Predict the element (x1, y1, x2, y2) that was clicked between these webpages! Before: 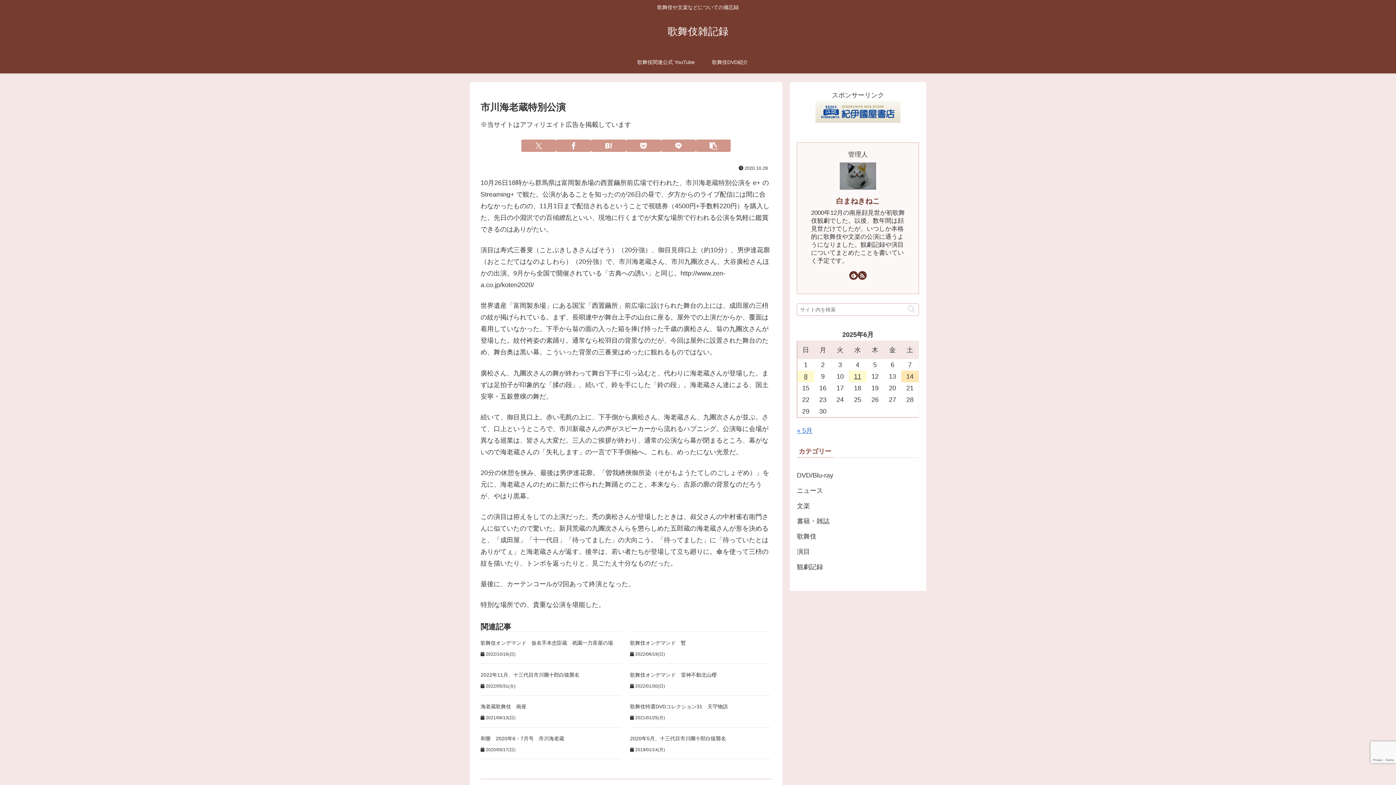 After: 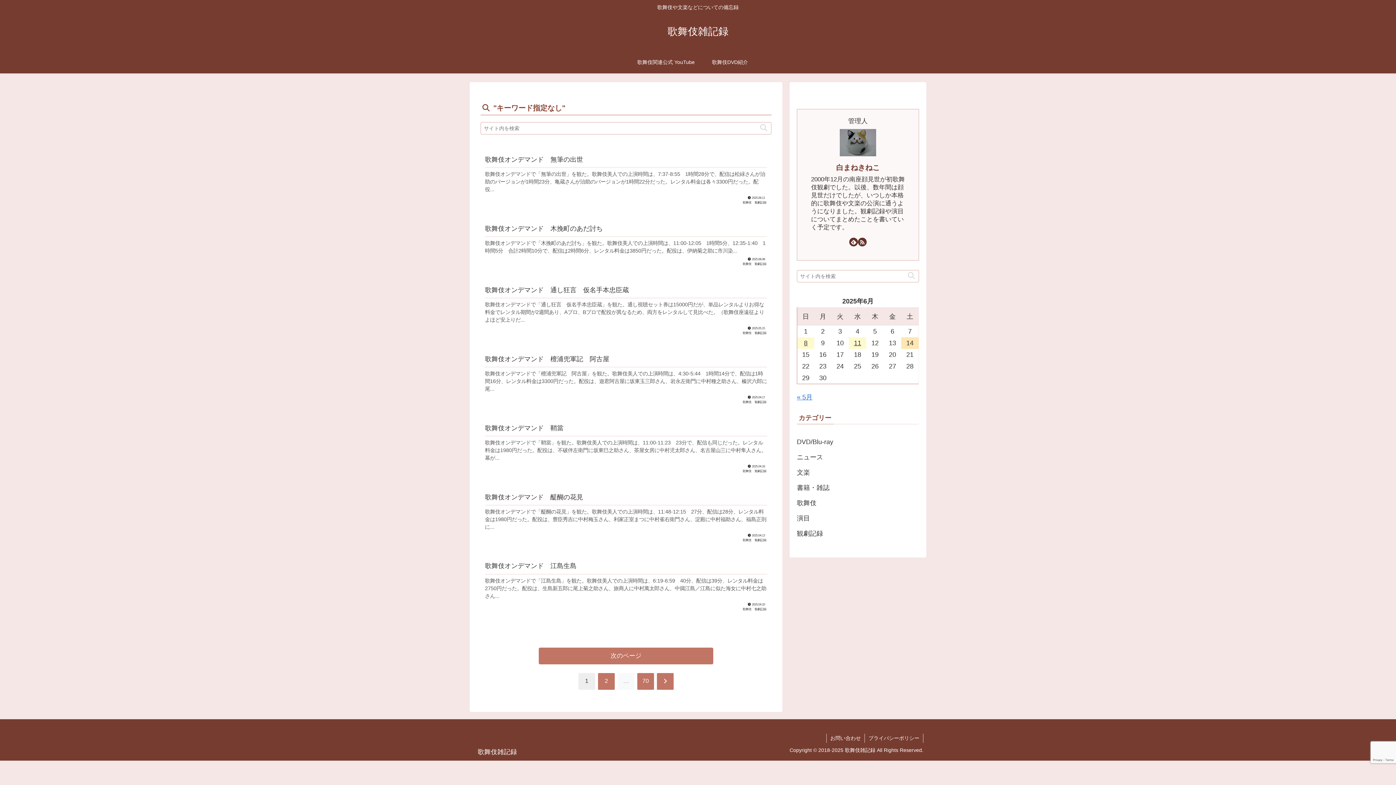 Action: label: button bbox: (905, 305, 918, 313)